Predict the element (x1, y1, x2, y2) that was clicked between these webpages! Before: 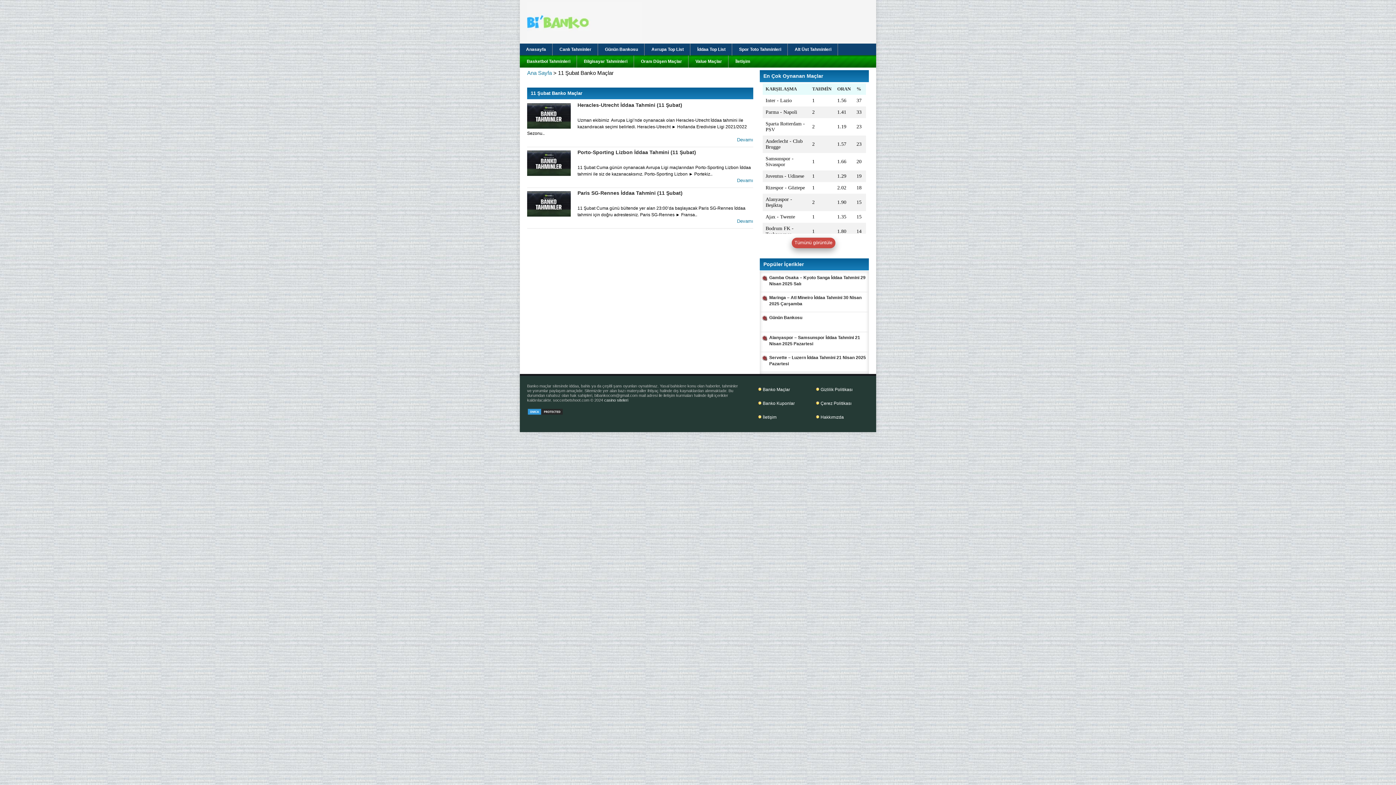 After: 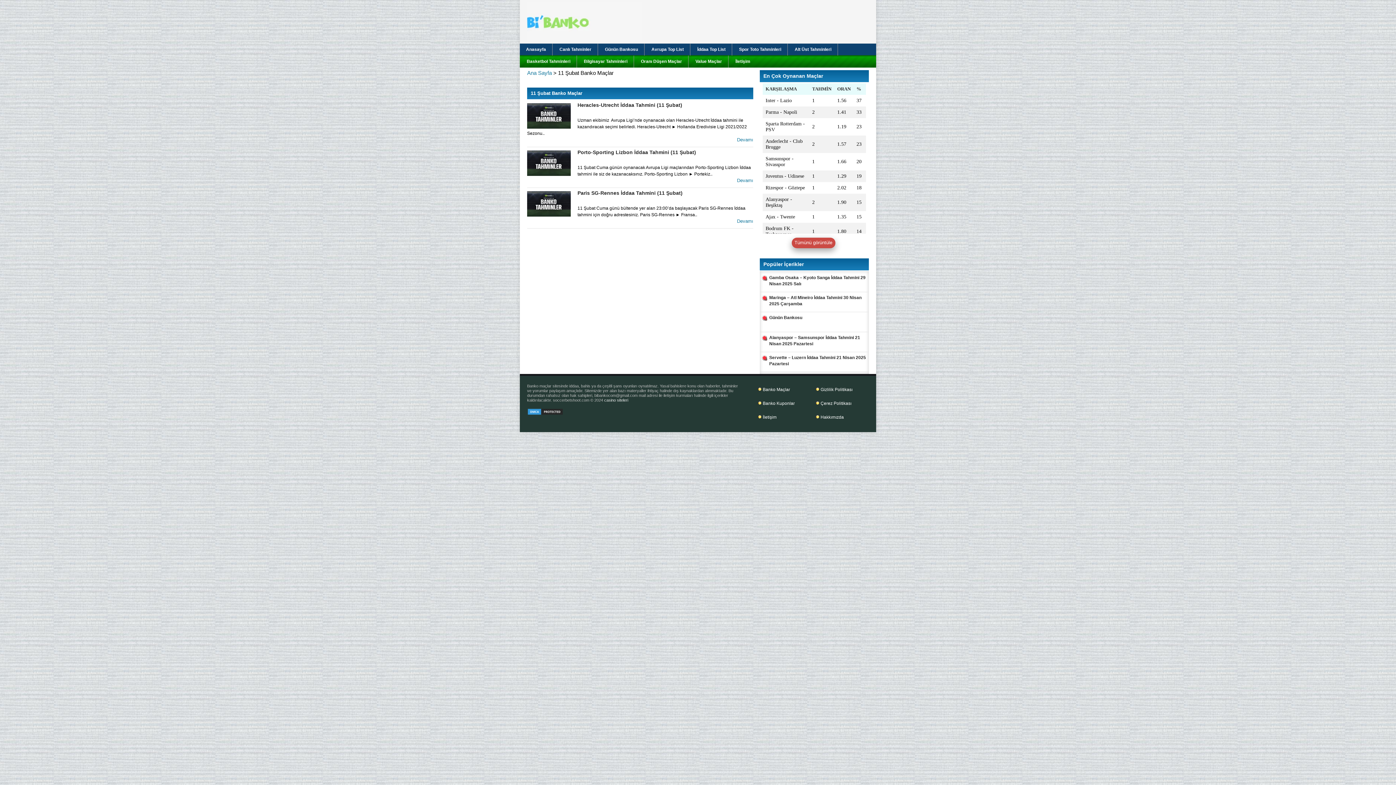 Action: bbox: (737, 137, 753, 142) label: Devamı